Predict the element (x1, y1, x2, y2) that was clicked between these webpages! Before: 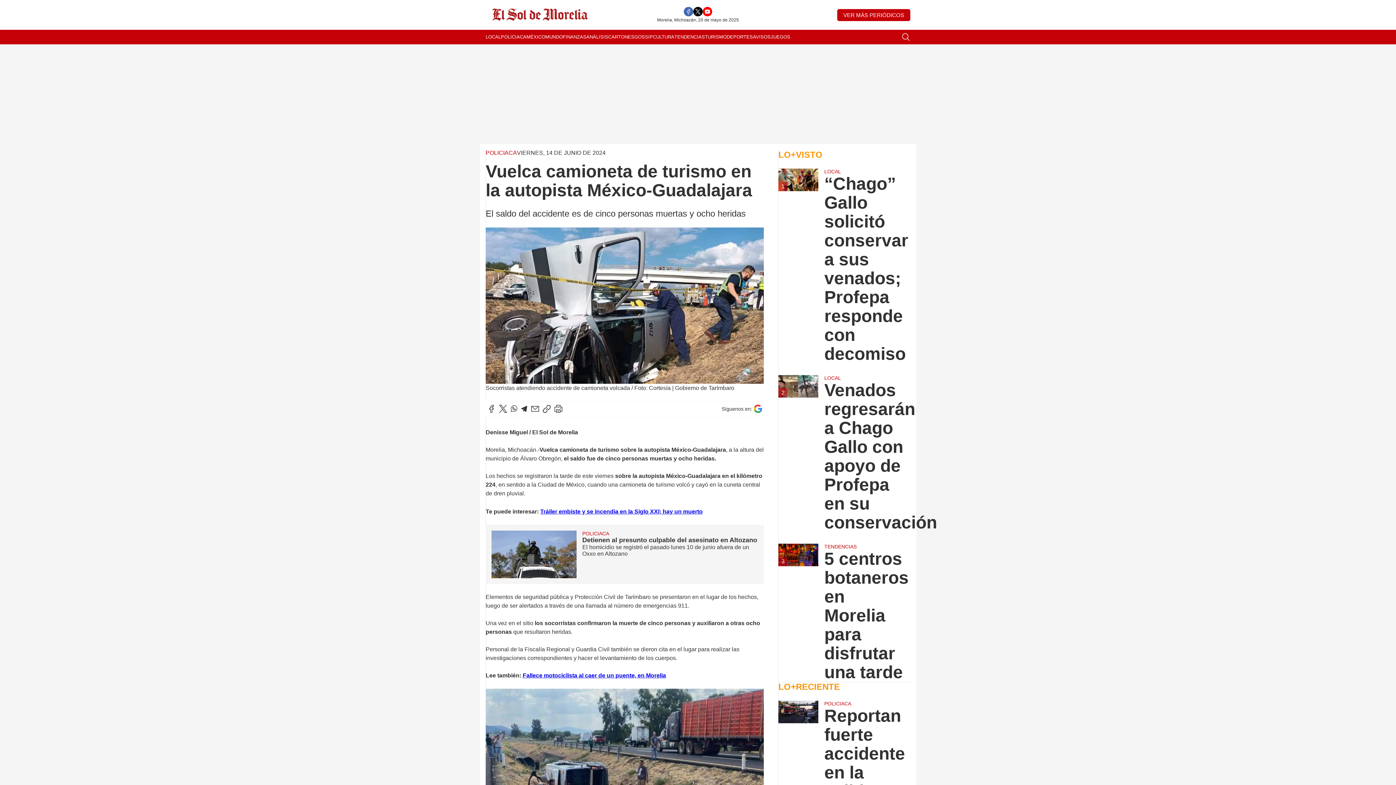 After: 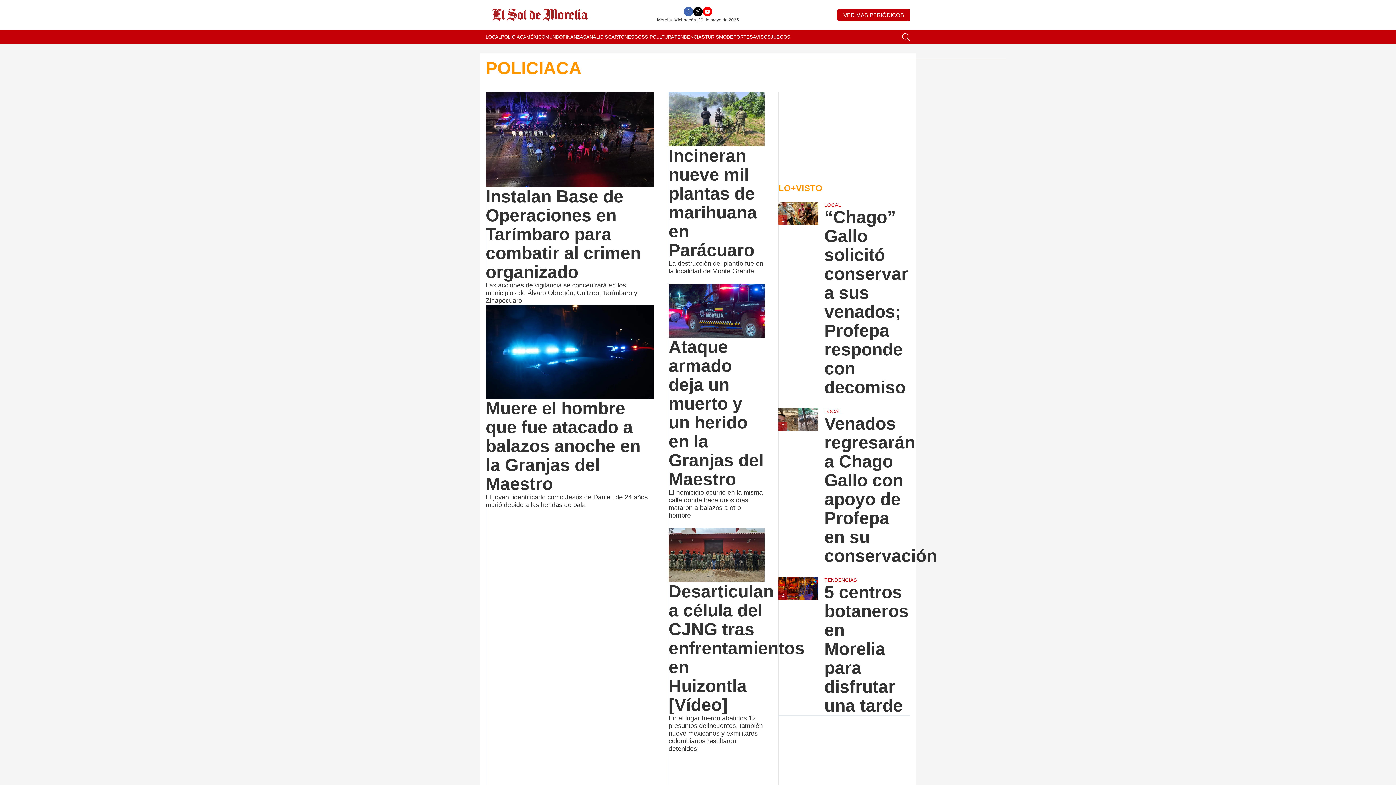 Action: label: POLICIACA bbox: (485, 149, 517, 156)